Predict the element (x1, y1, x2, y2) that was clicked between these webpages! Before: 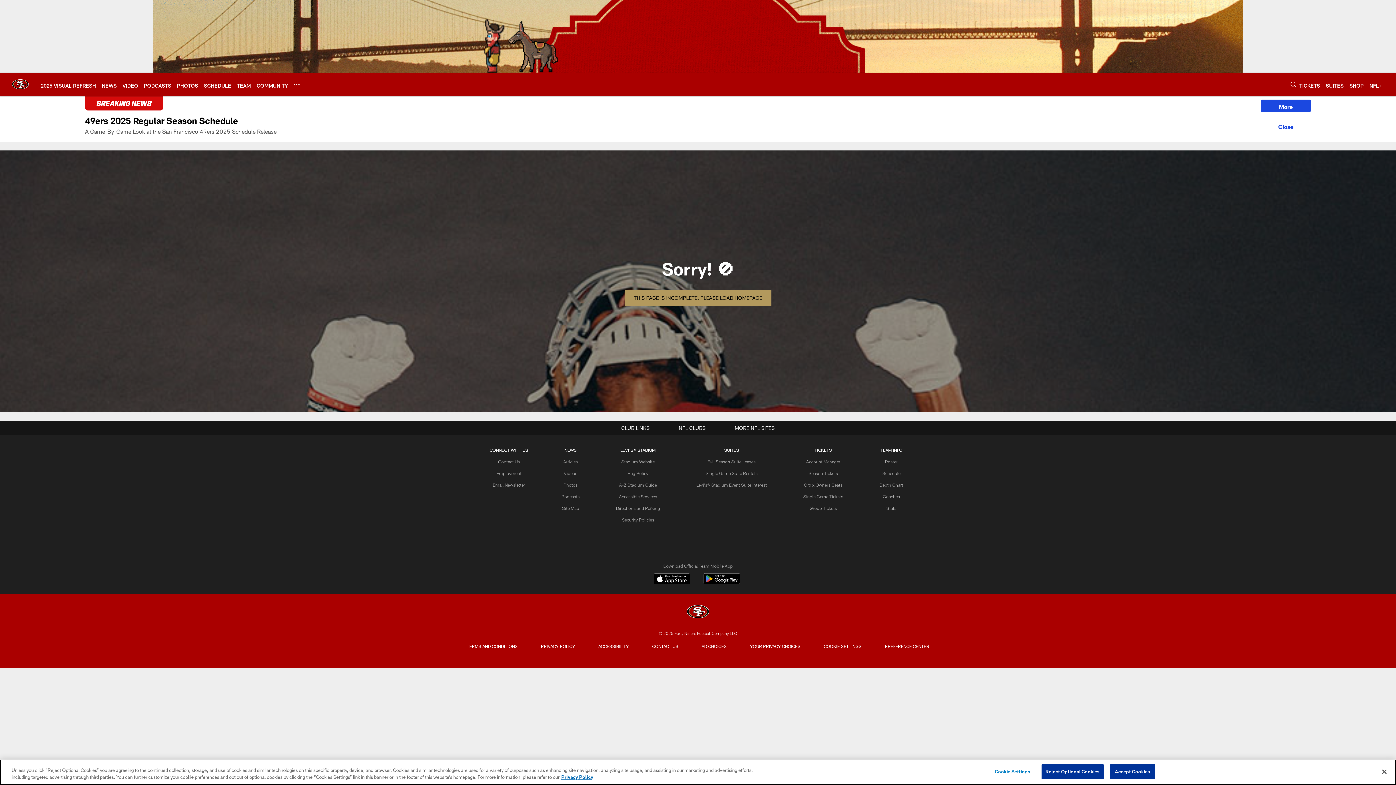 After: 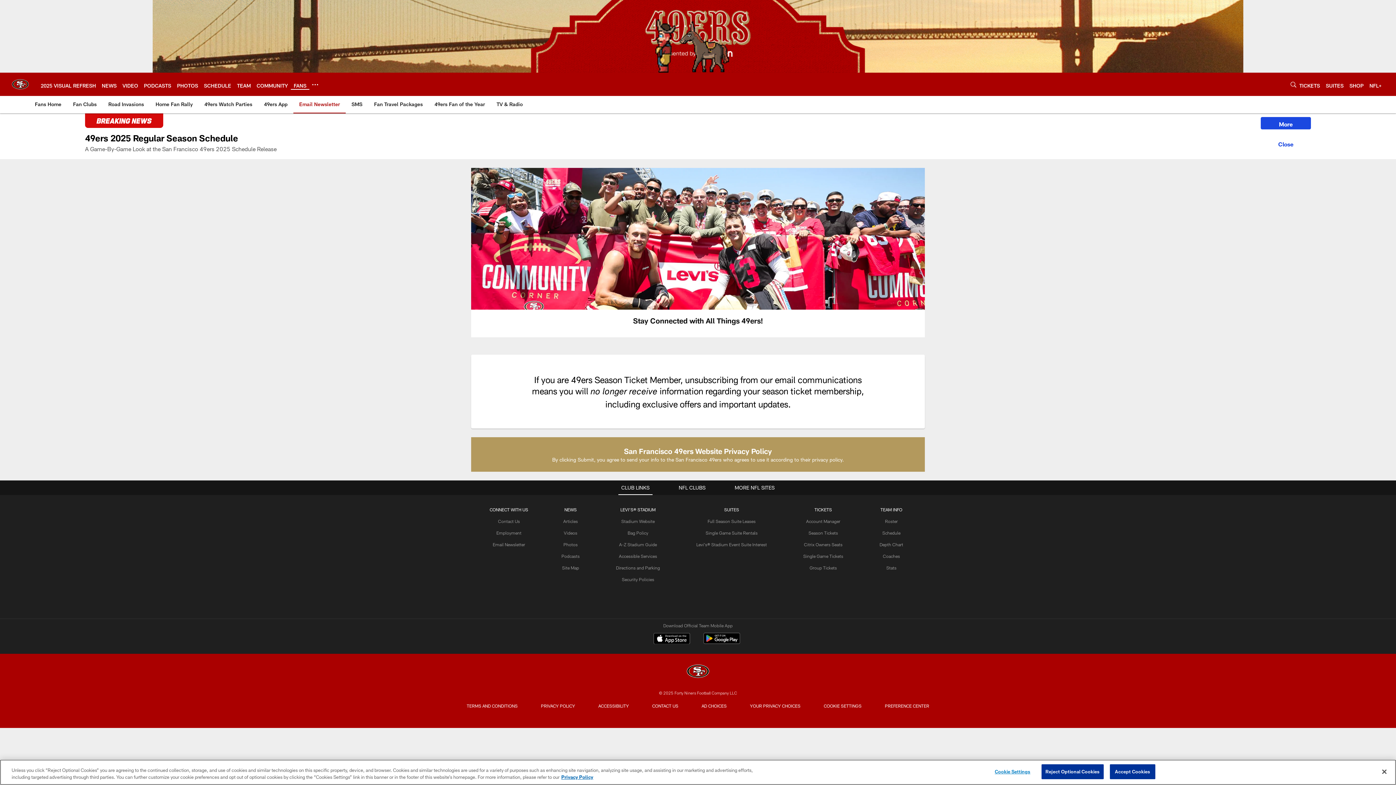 Action: bbox: (492, 482, 525, 487) label: Email Newsletter